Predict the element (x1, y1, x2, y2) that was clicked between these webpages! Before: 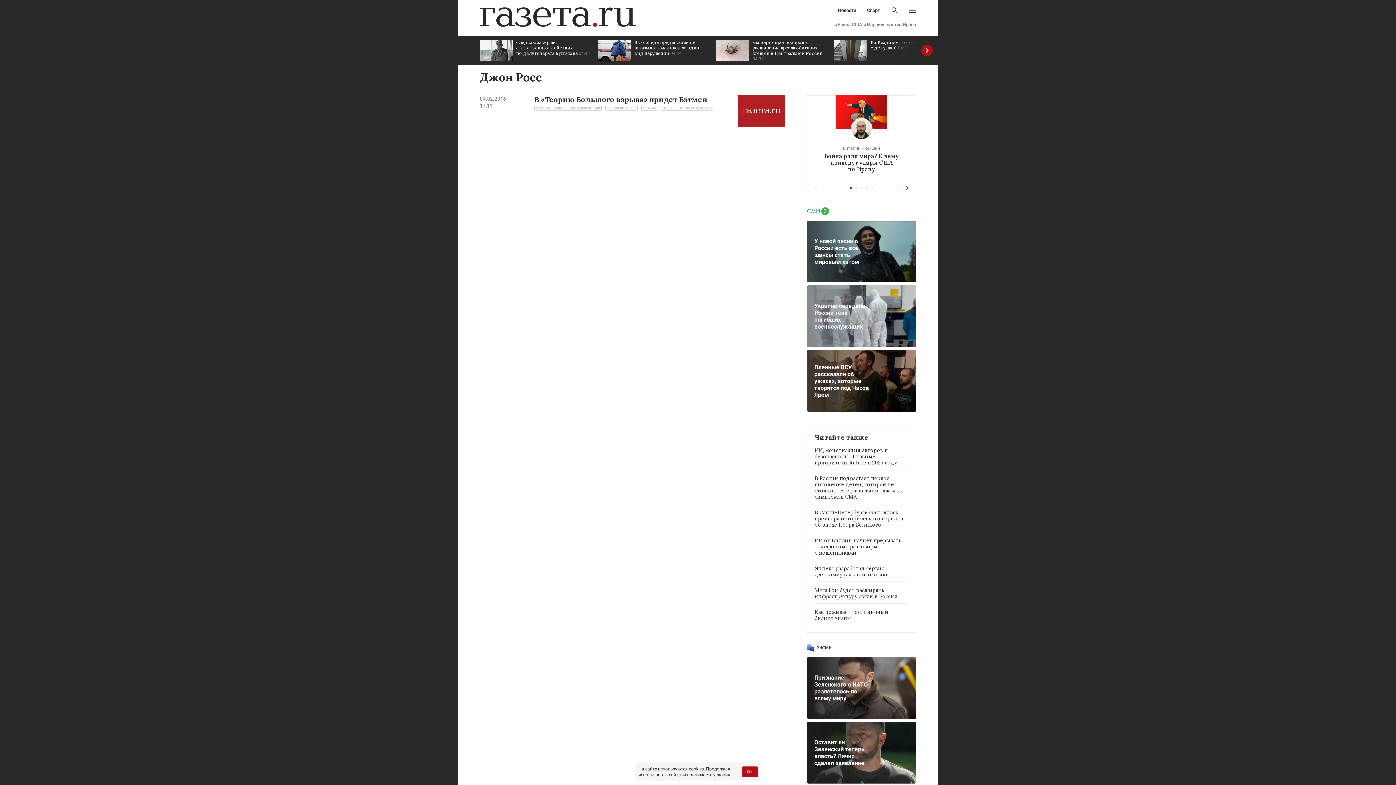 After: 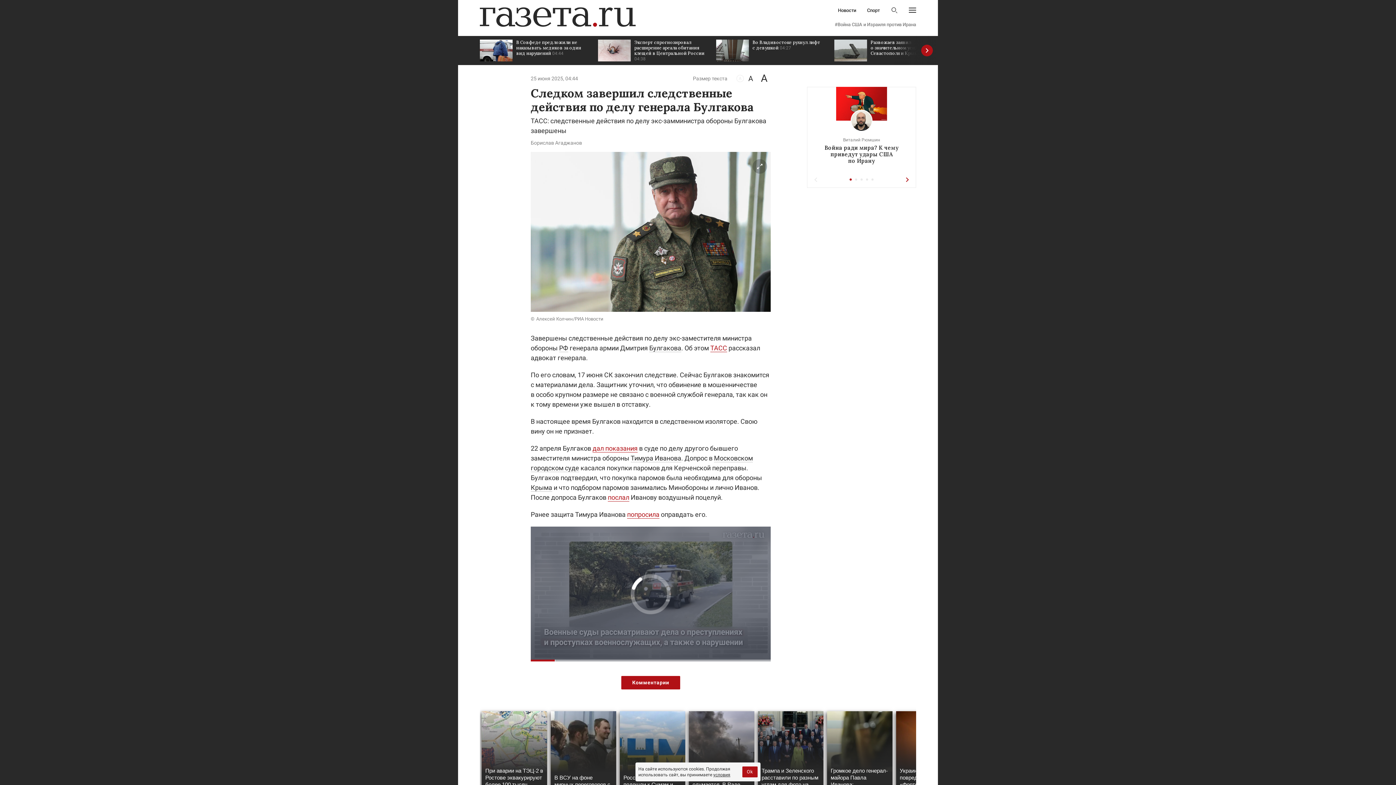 Action: label: Следком завершил следственные действия по делу генерала Булгакова 04:44 bbox: (480, 36, 590, 65)